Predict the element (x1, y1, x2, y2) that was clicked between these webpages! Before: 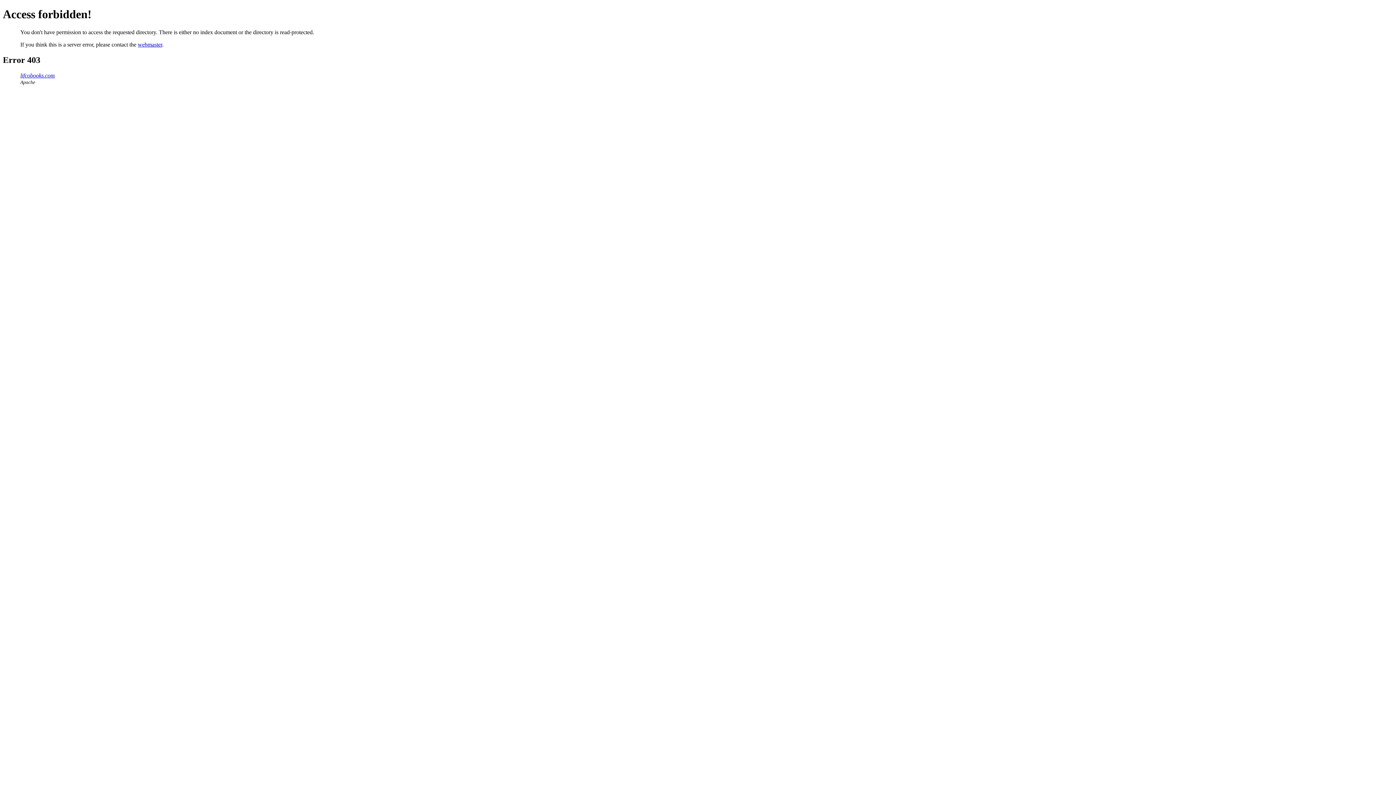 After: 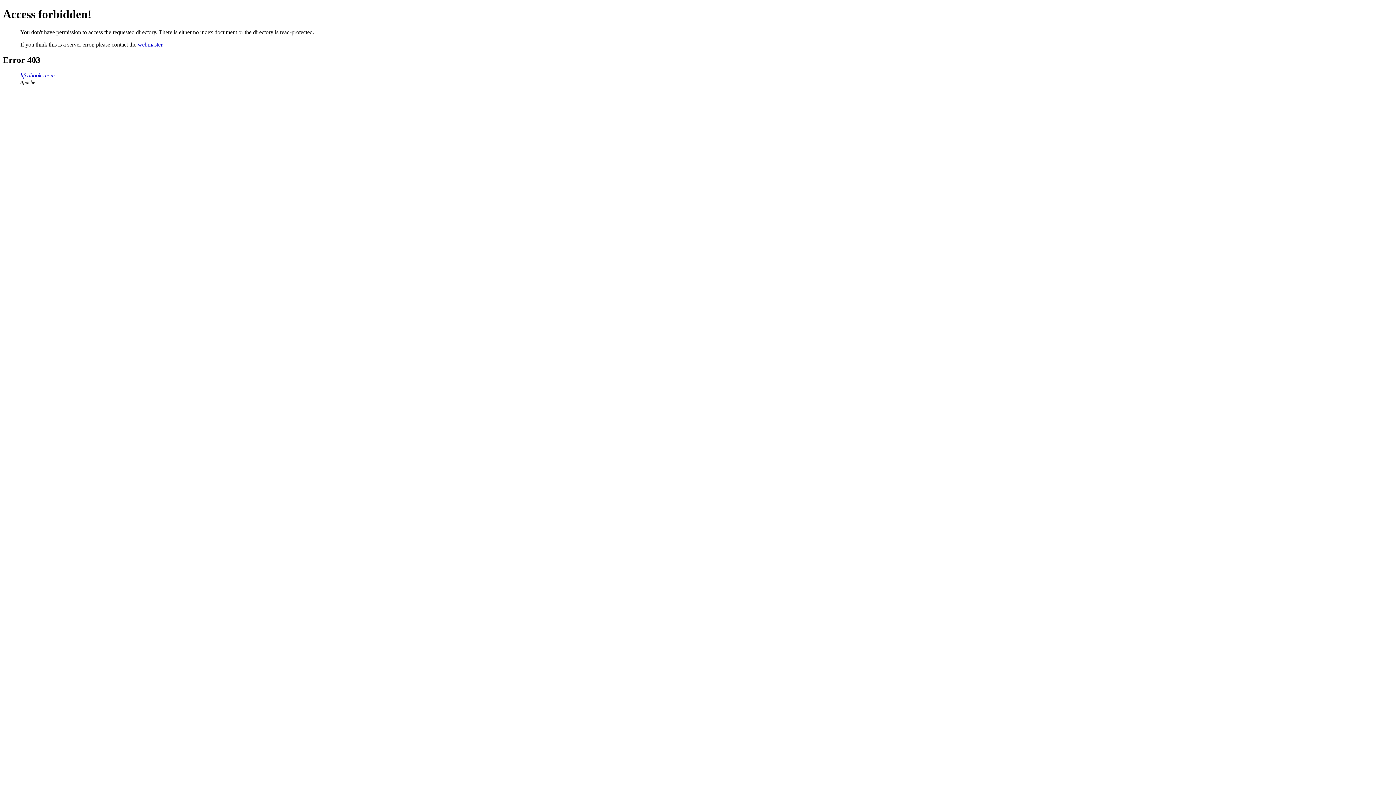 Action: label: lifcobooks.com bbox: (20, 72, 54, 78)